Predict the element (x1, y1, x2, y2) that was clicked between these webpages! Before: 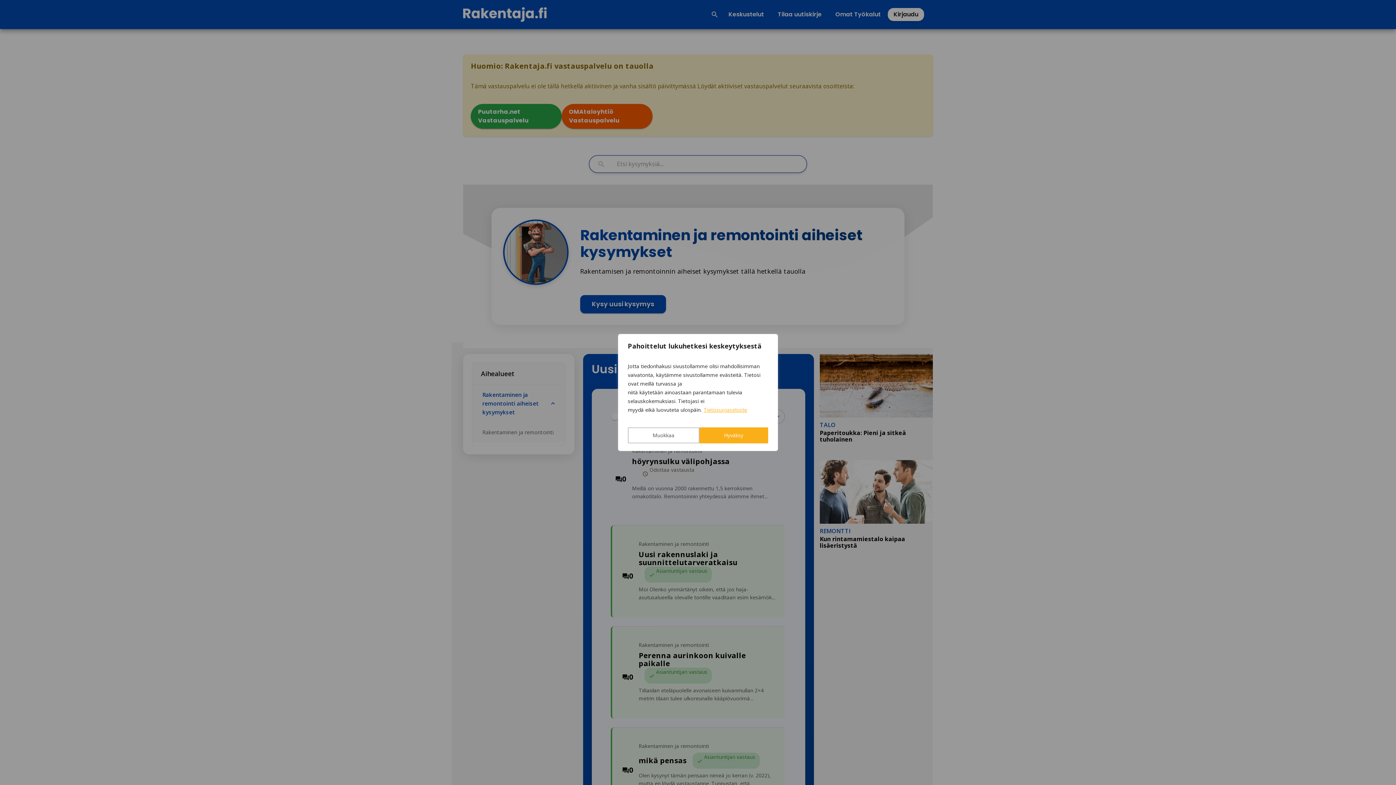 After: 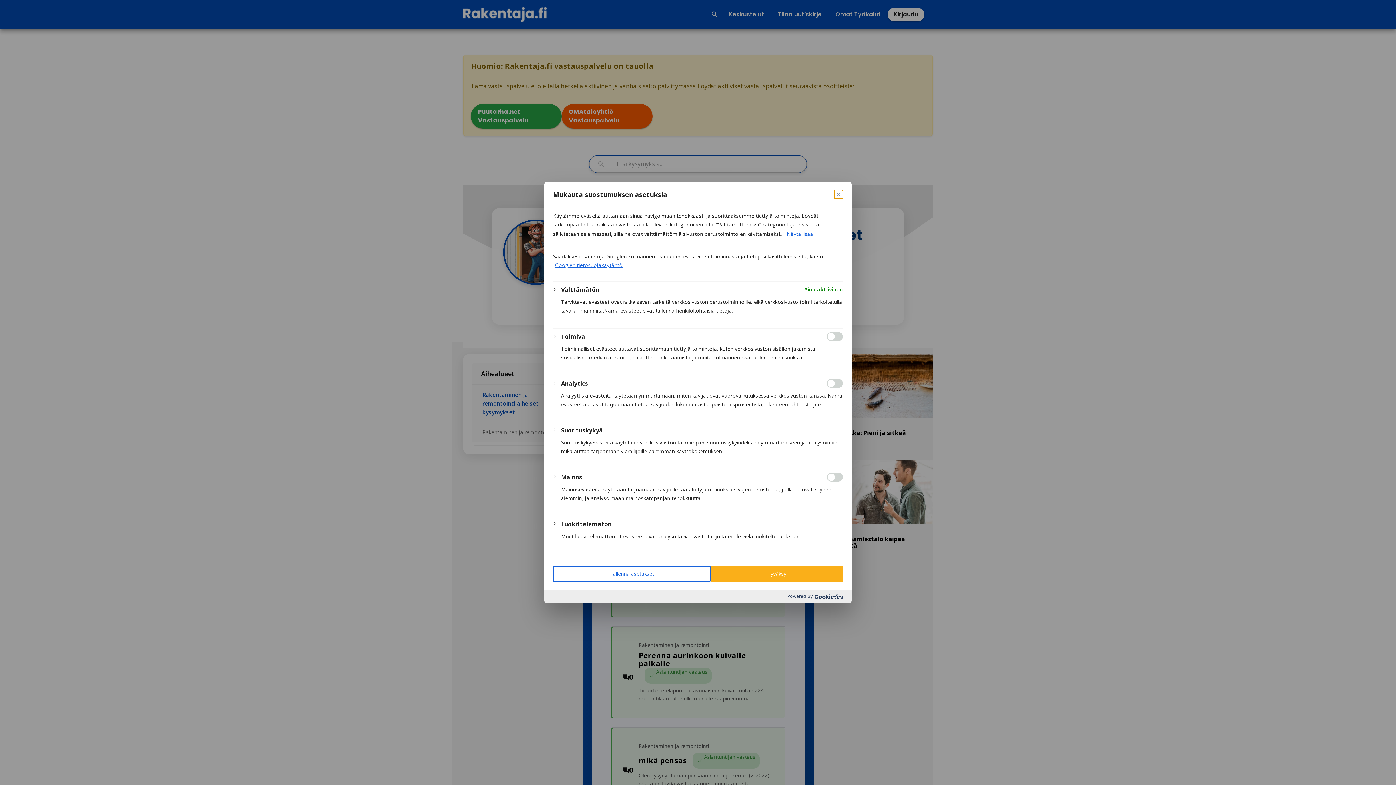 Action: bbox: (628, 427, 699, 443) label: Muokkaa